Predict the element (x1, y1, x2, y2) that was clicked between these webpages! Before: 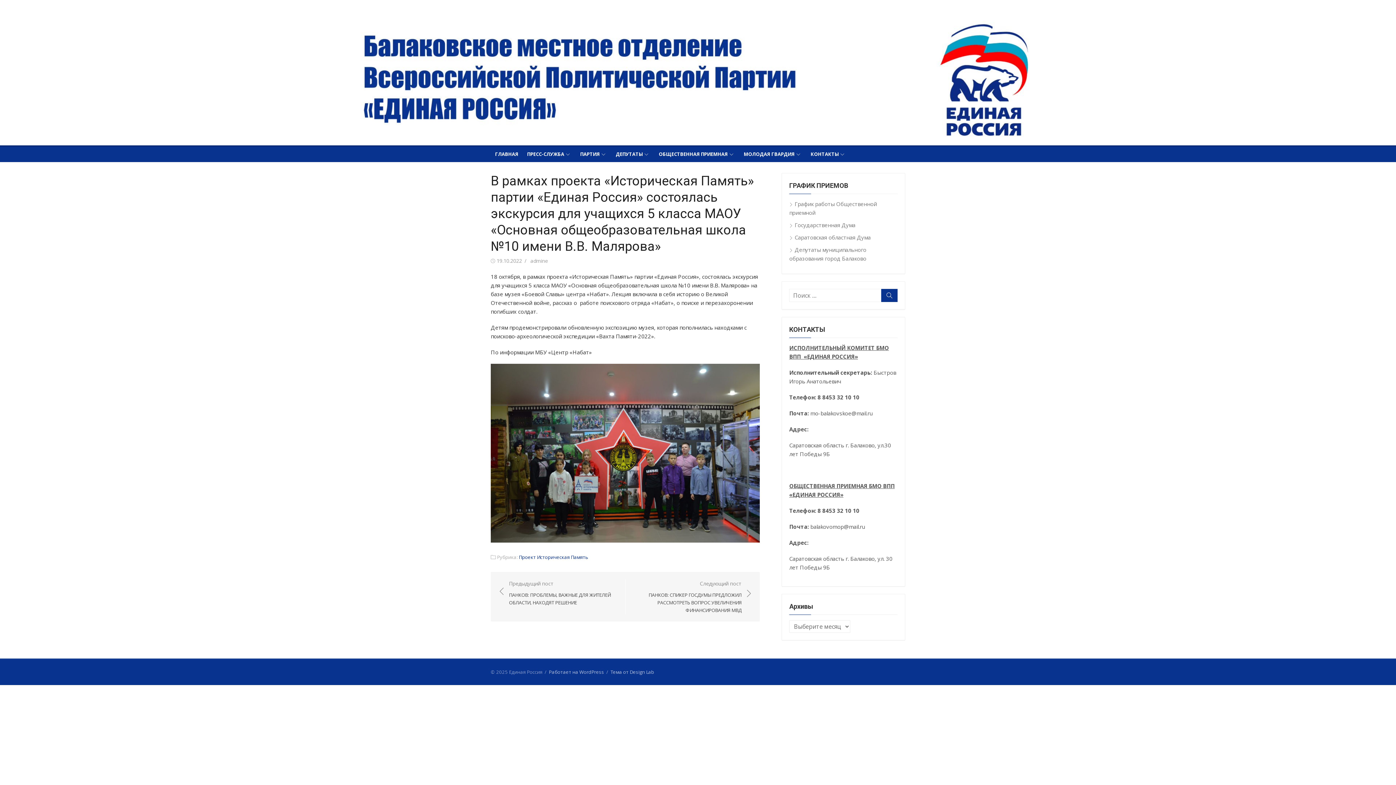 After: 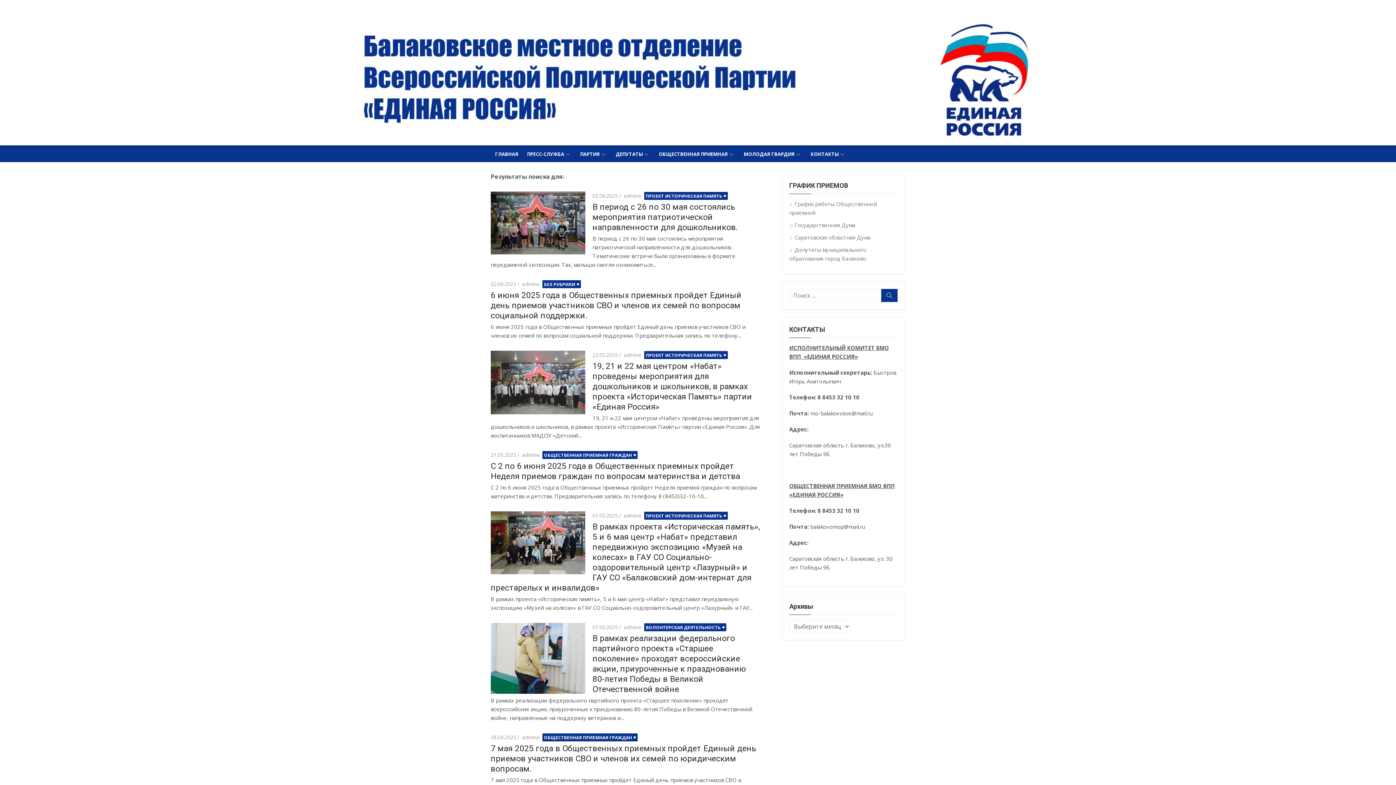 Action: label: Поиск bbox: (881, 289, 897, 302)